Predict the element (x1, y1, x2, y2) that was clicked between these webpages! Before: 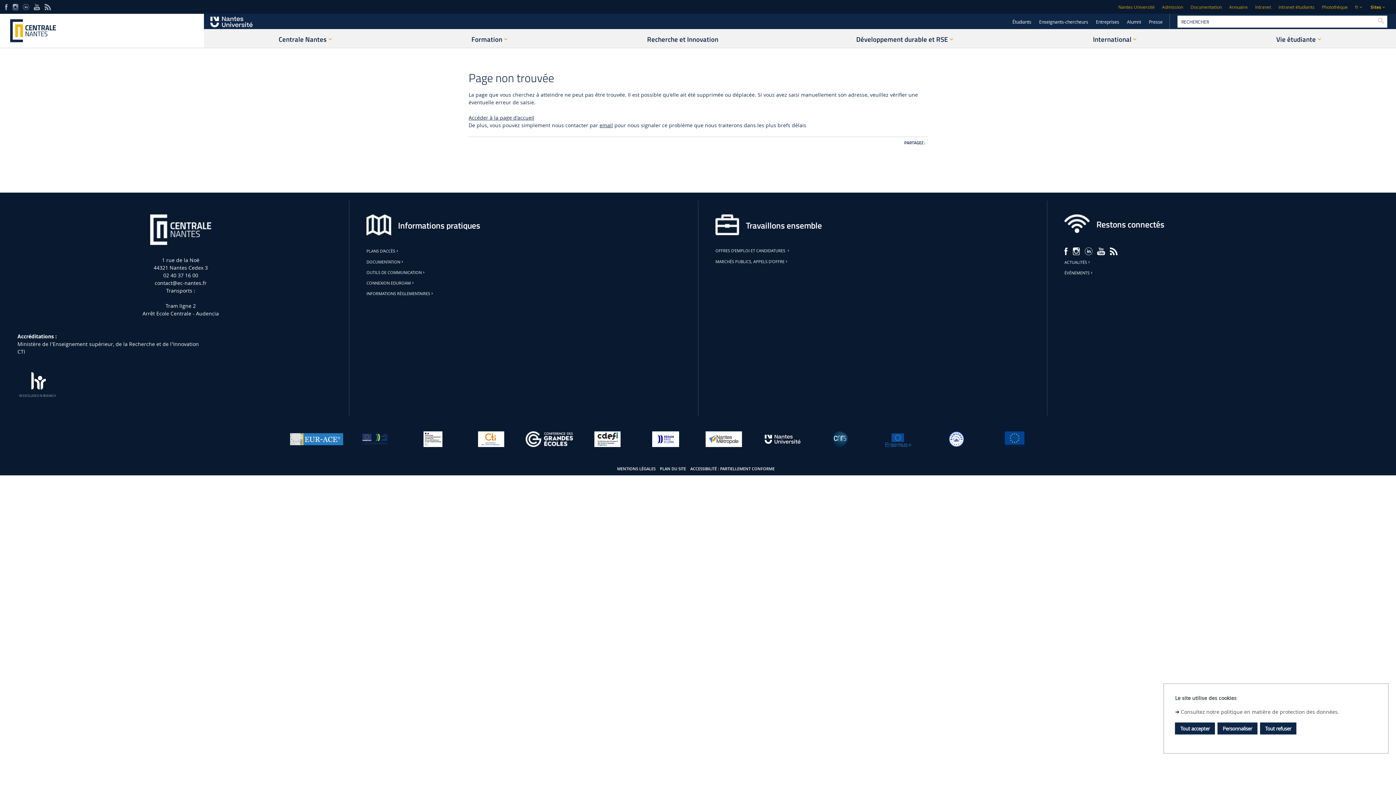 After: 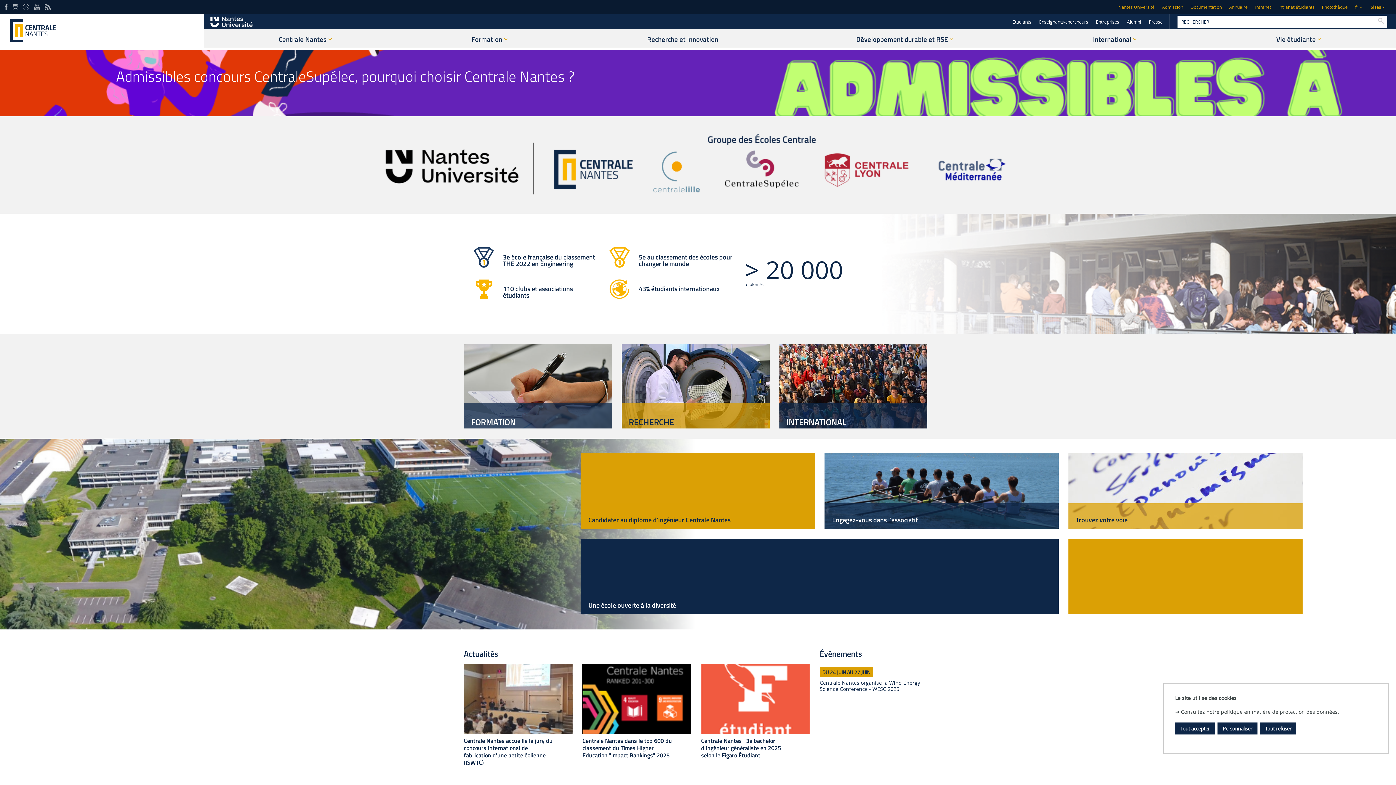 Action: label: Accéder à la page d'accueil bbox: (468, 114, 534, 121)